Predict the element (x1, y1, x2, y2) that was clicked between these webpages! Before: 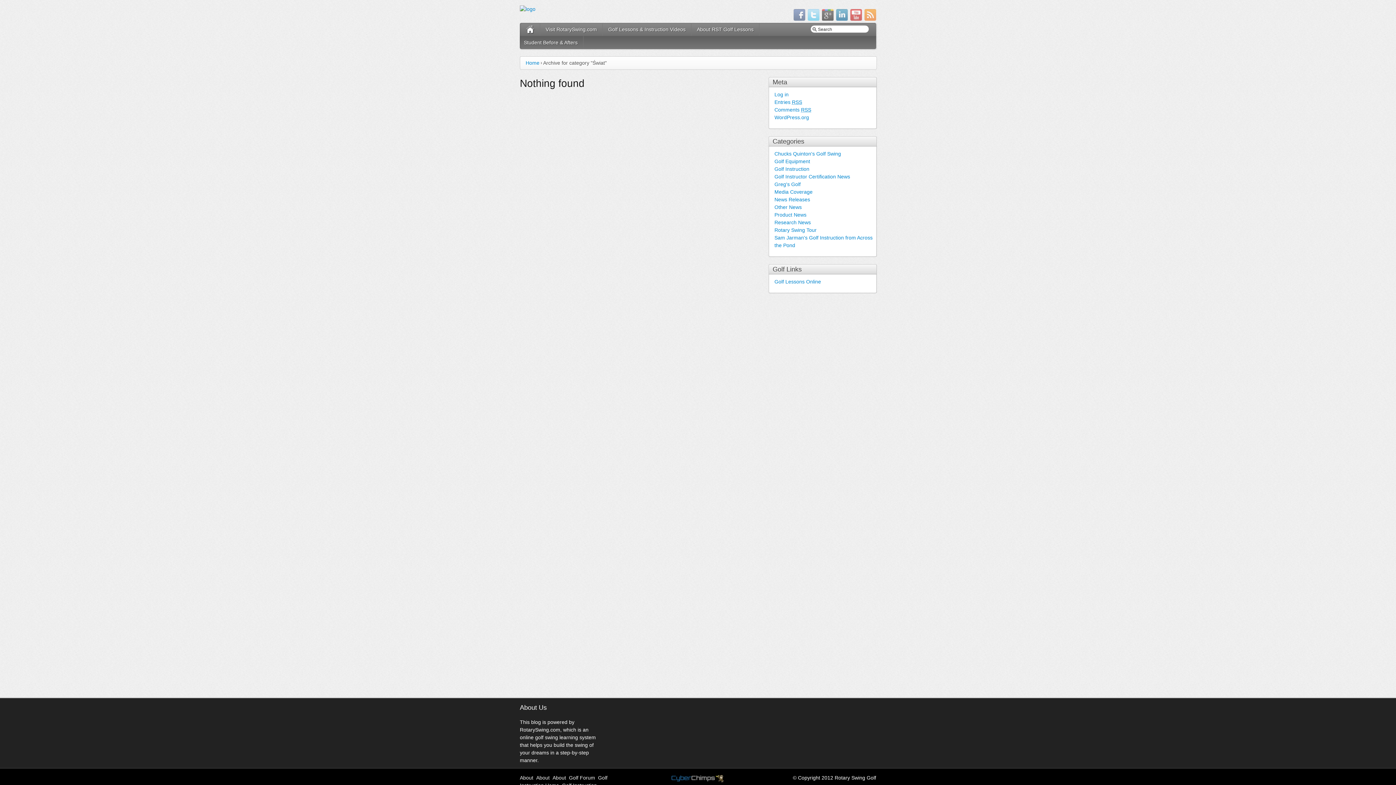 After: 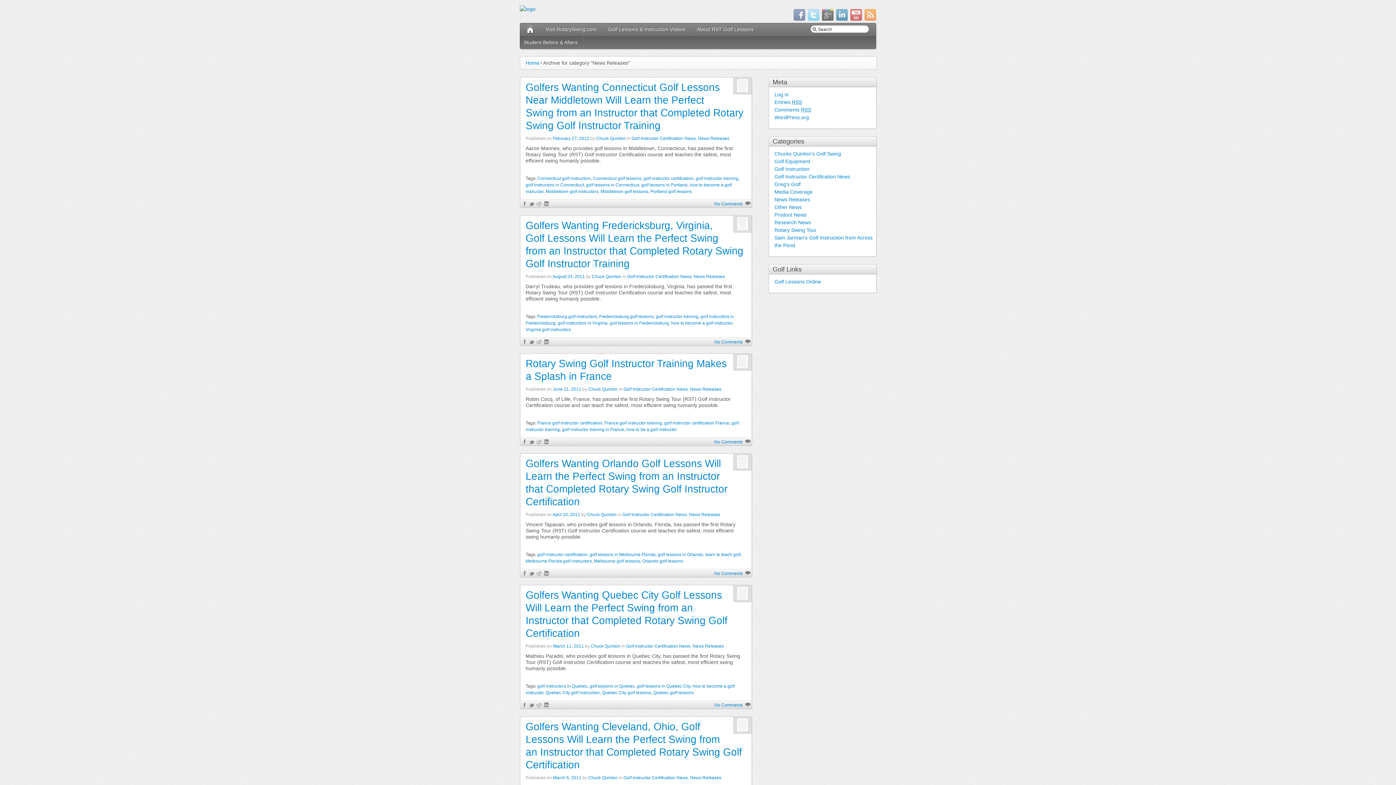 Action: bbox: (774, 196, 810, 202) label: News Releases